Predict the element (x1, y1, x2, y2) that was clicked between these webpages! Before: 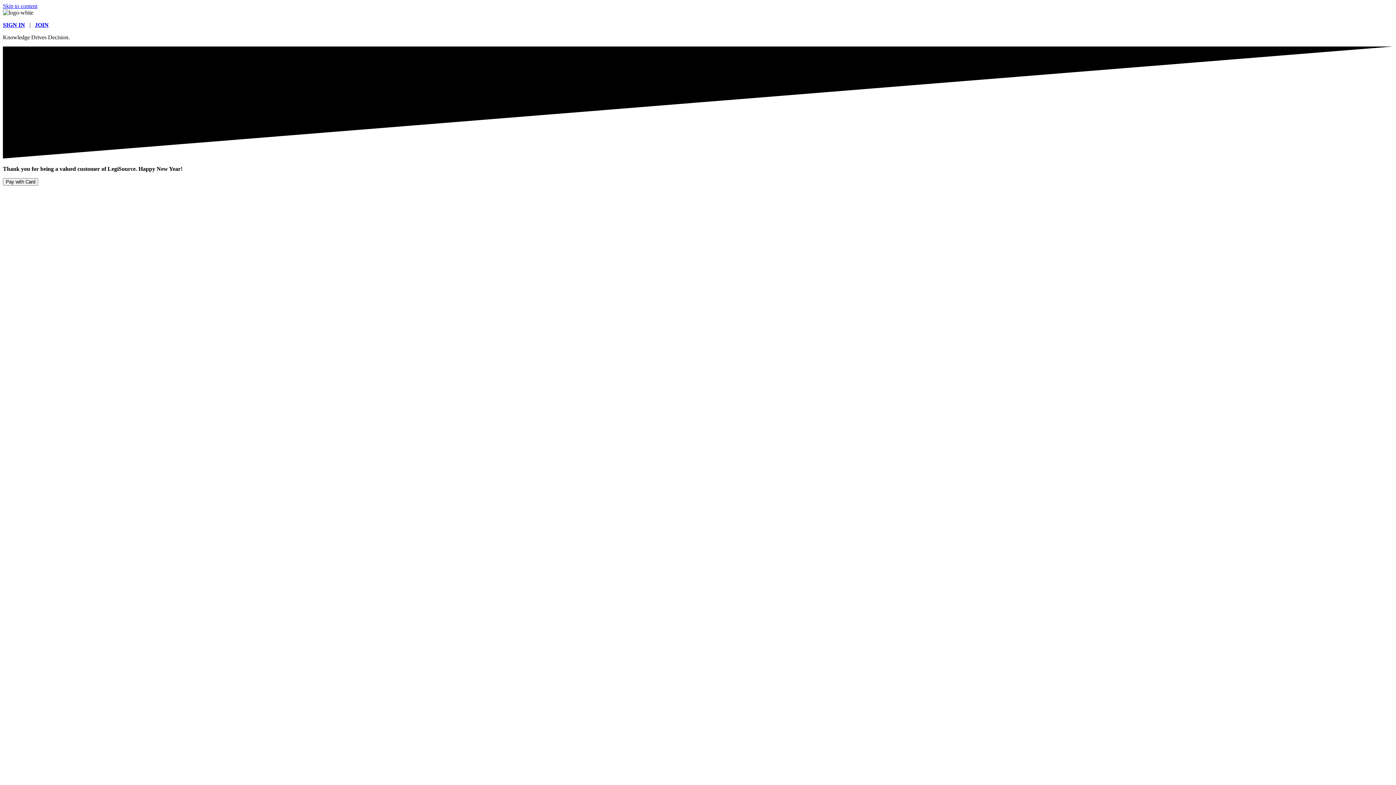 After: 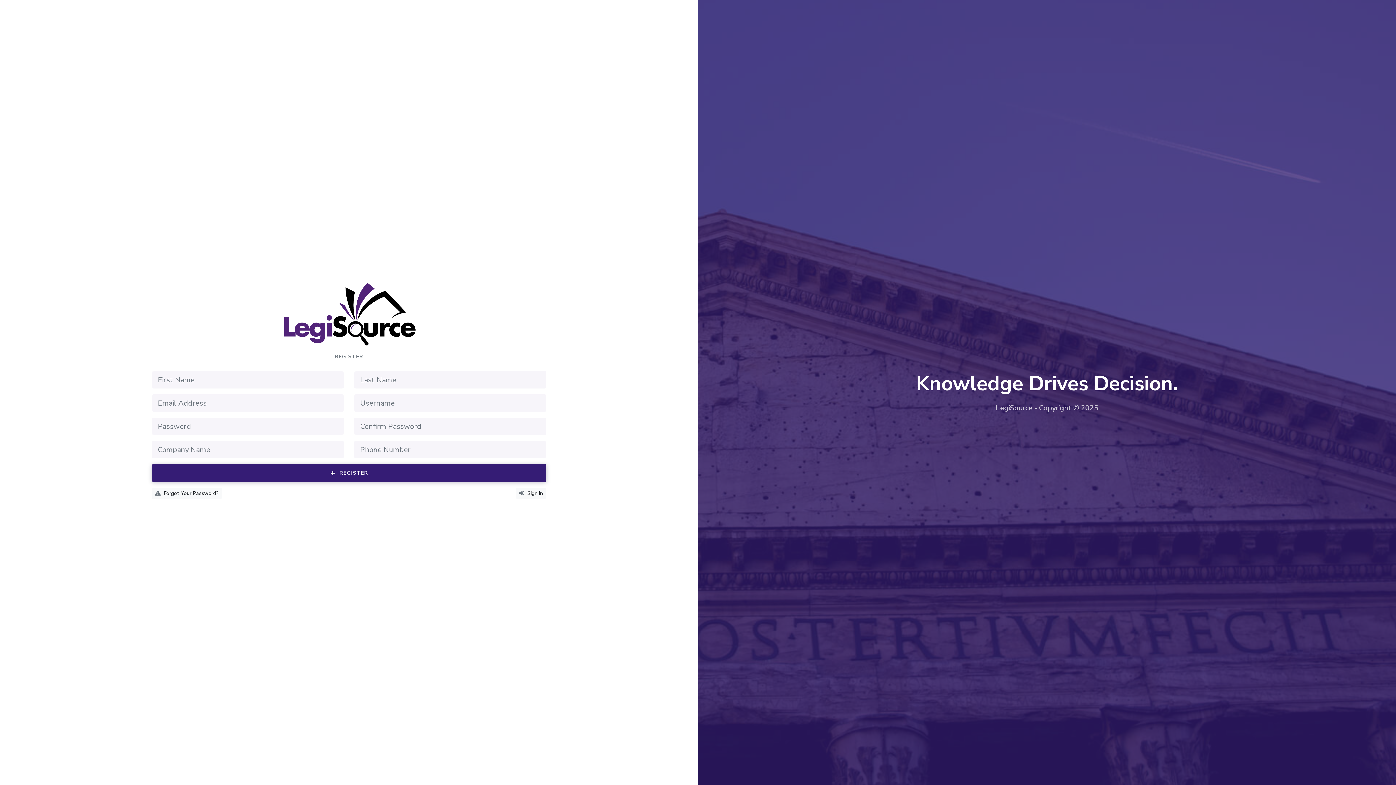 Action: label: JOIN bbox: (34, 21, 48, 28)